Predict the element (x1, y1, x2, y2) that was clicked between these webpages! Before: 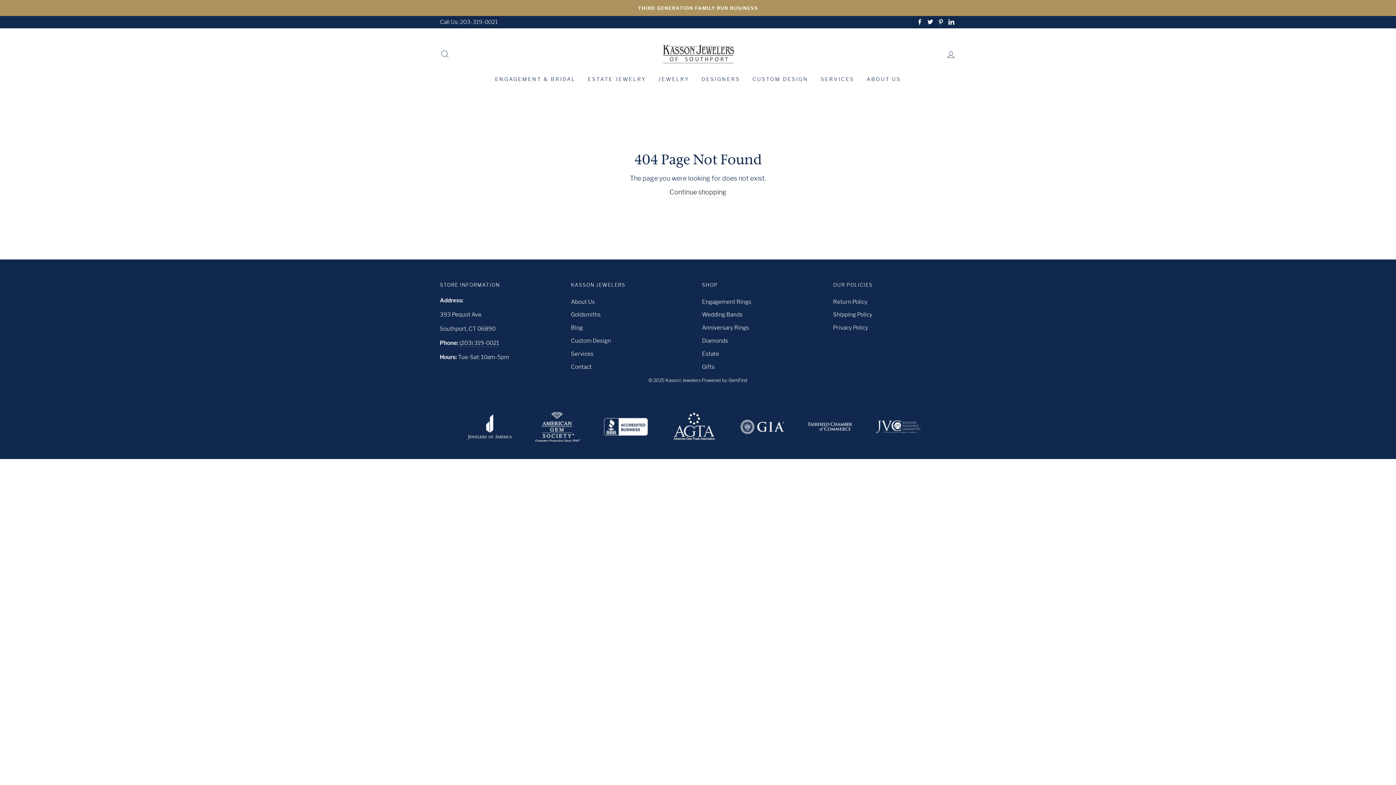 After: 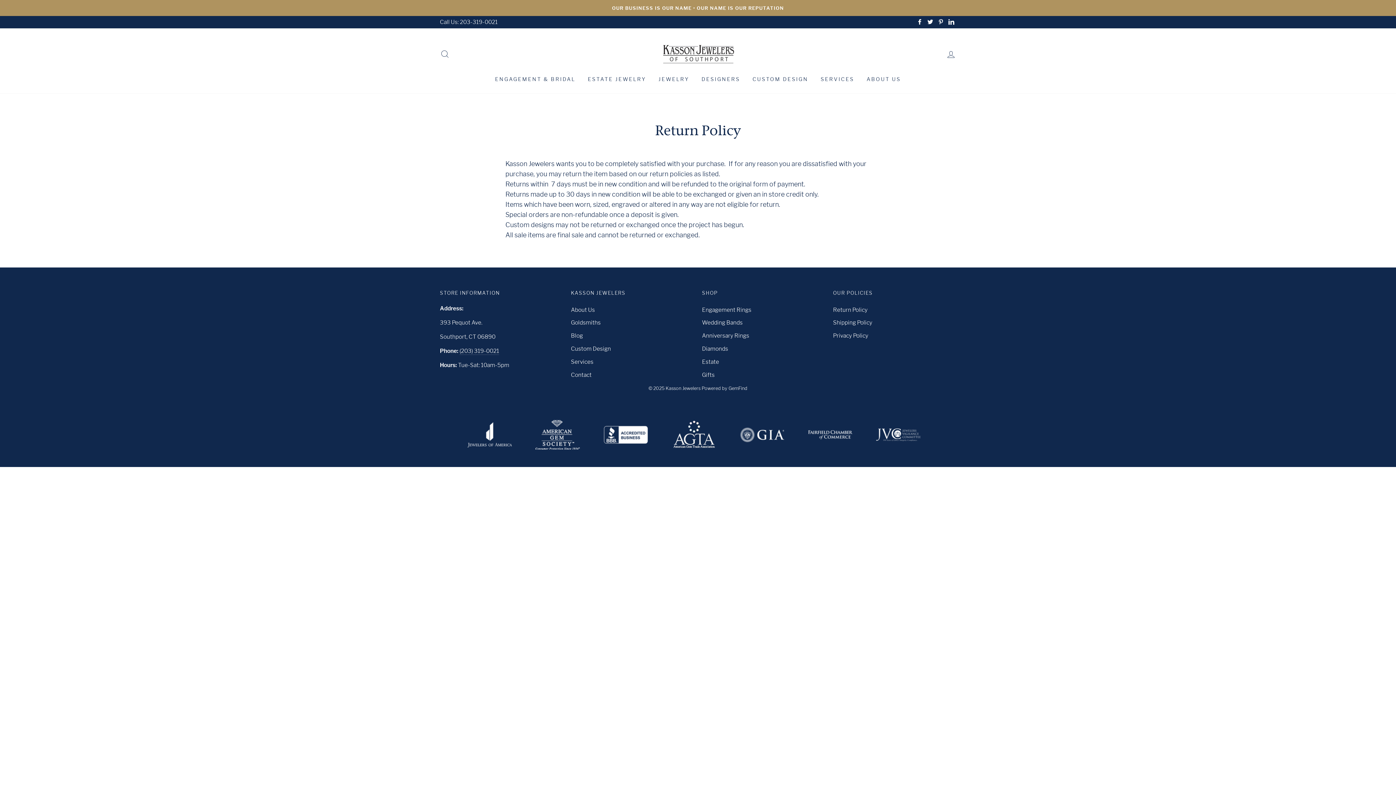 Action: label: Return Policy bbox: (833, 296, 867, 307)